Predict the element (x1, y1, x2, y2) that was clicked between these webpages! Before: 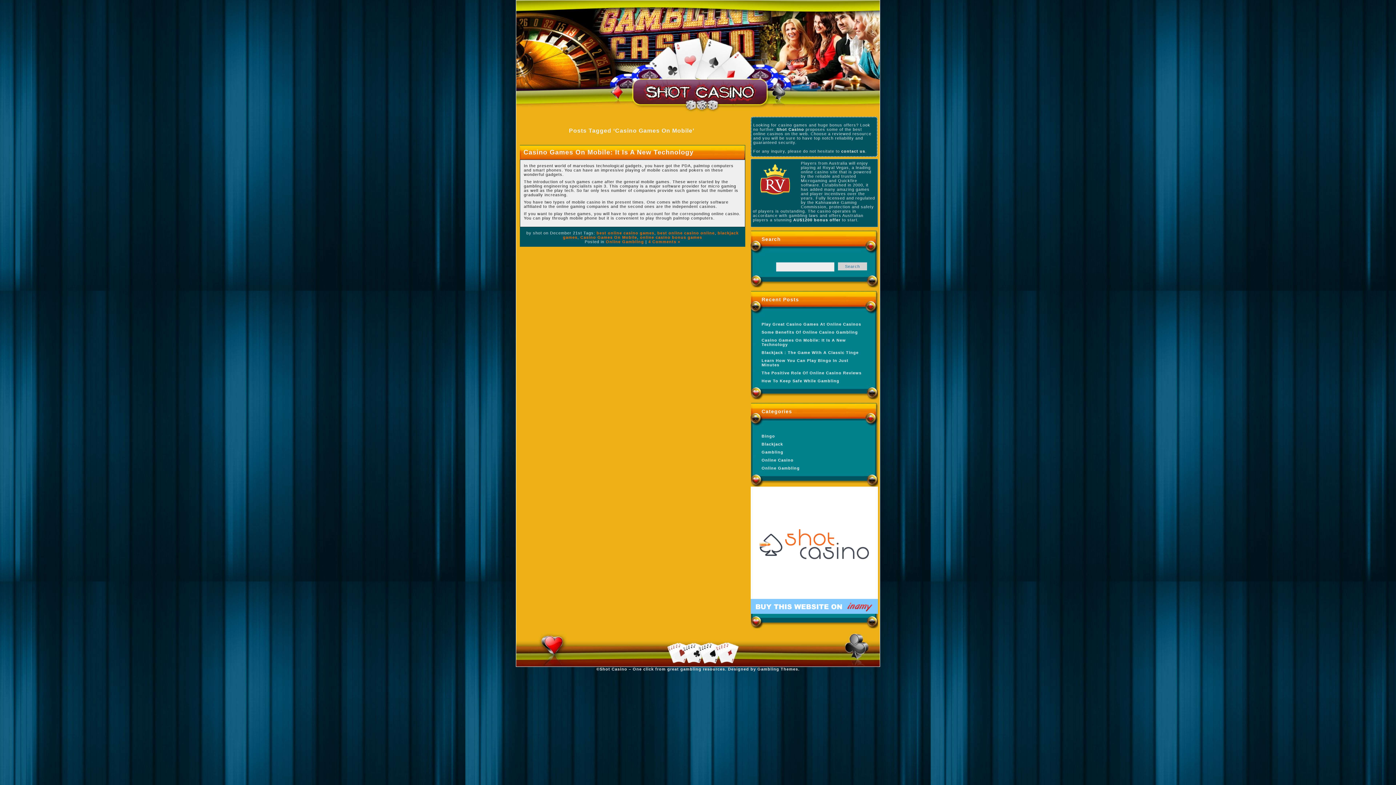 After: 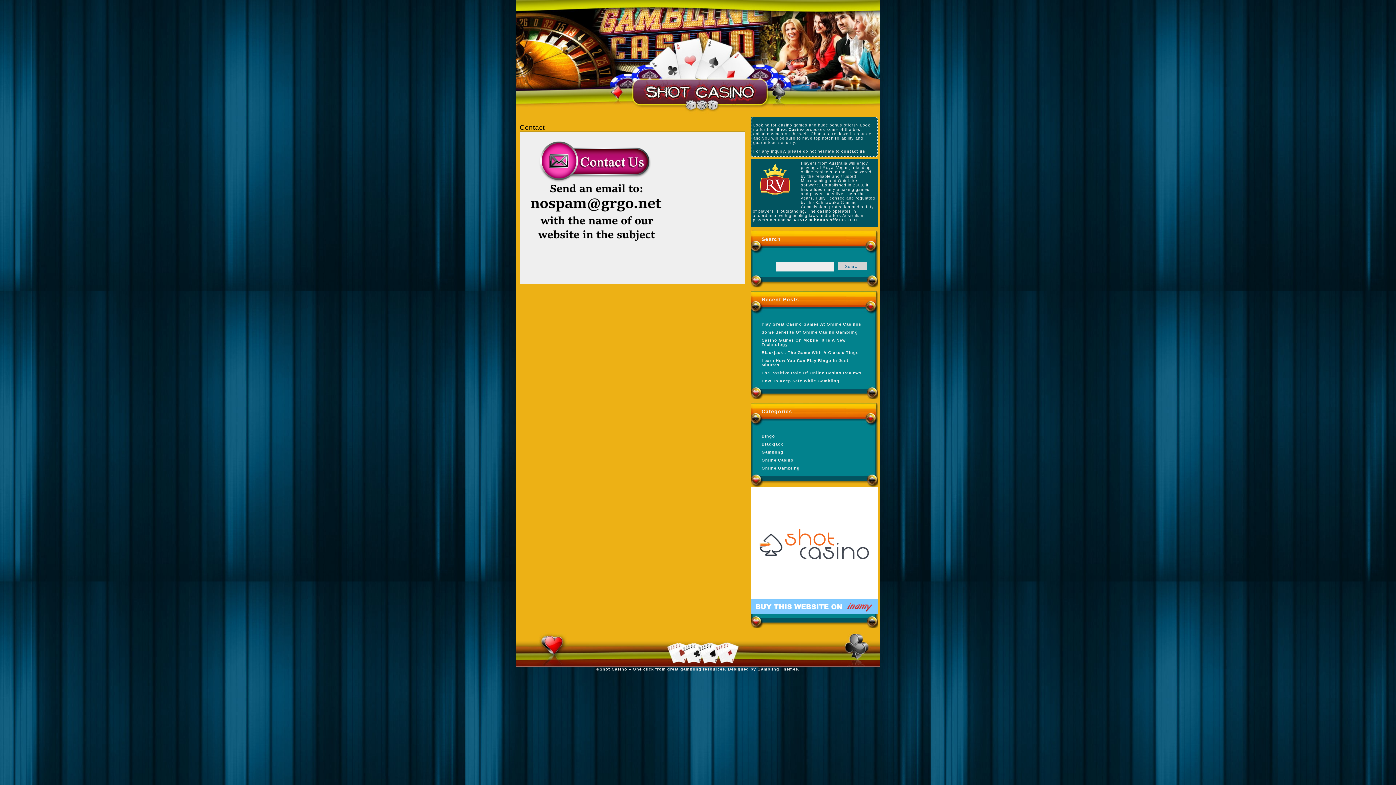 Action: label: contact us bbox: (841, 149, 865, 153)